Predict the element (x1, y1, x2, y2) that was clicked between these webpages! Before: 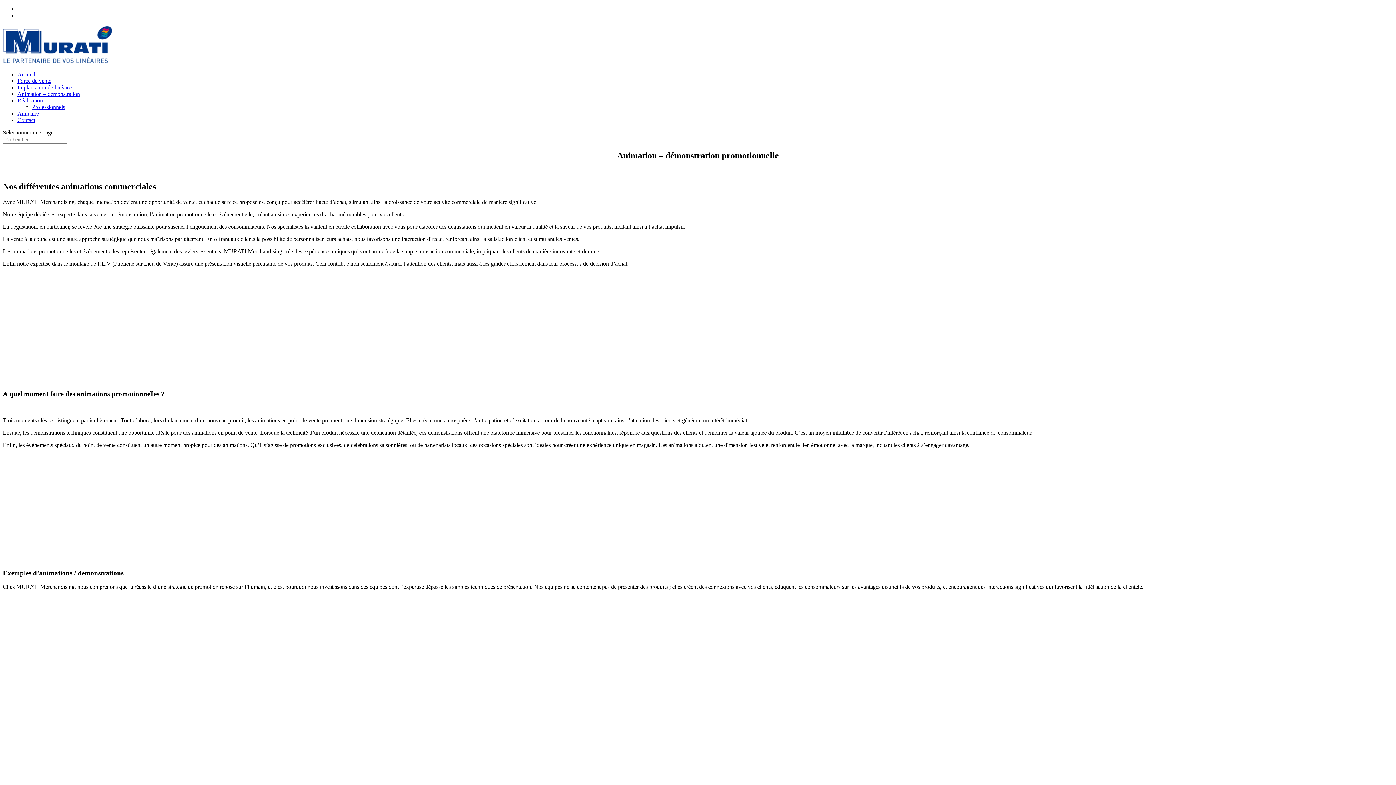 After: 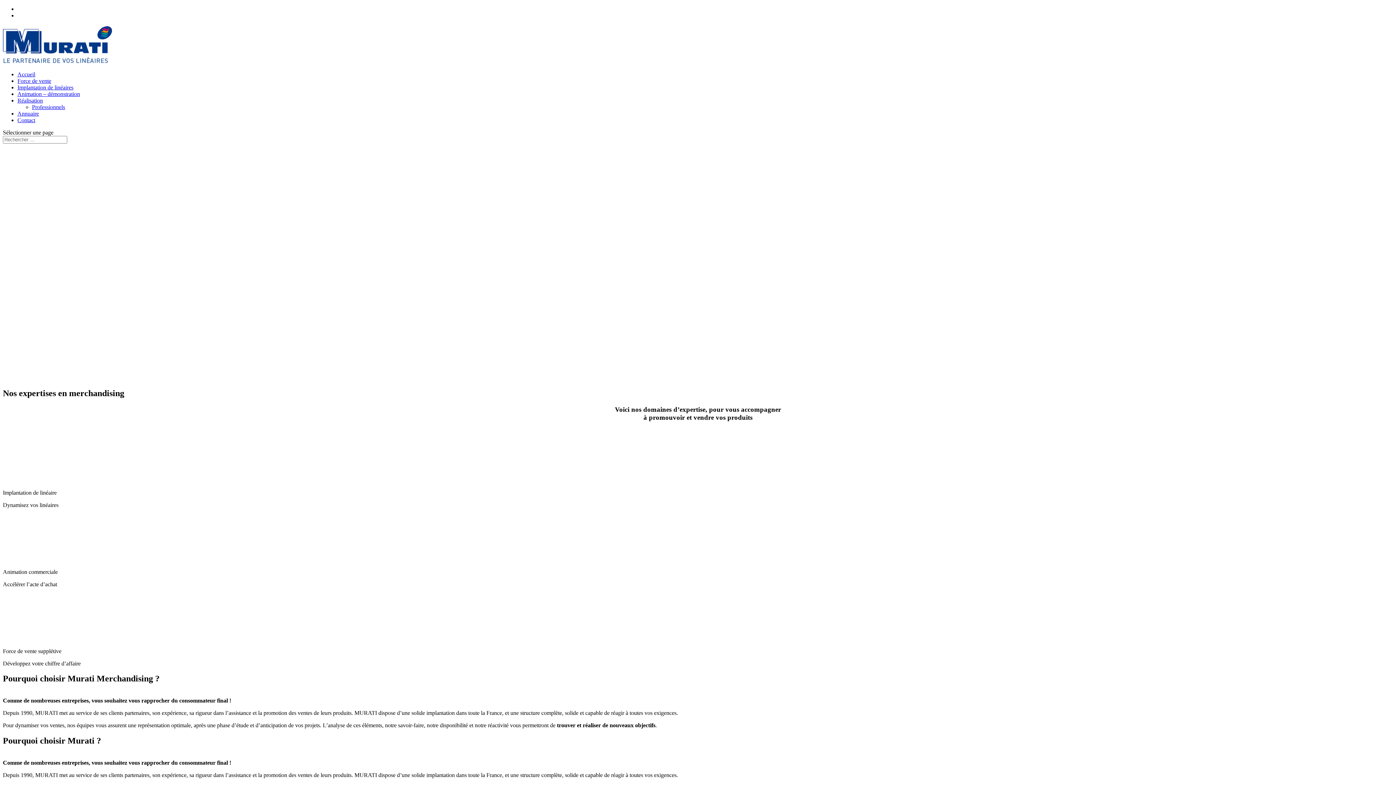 Action: bbox: (17, 71, 35, 77) label: Accueil